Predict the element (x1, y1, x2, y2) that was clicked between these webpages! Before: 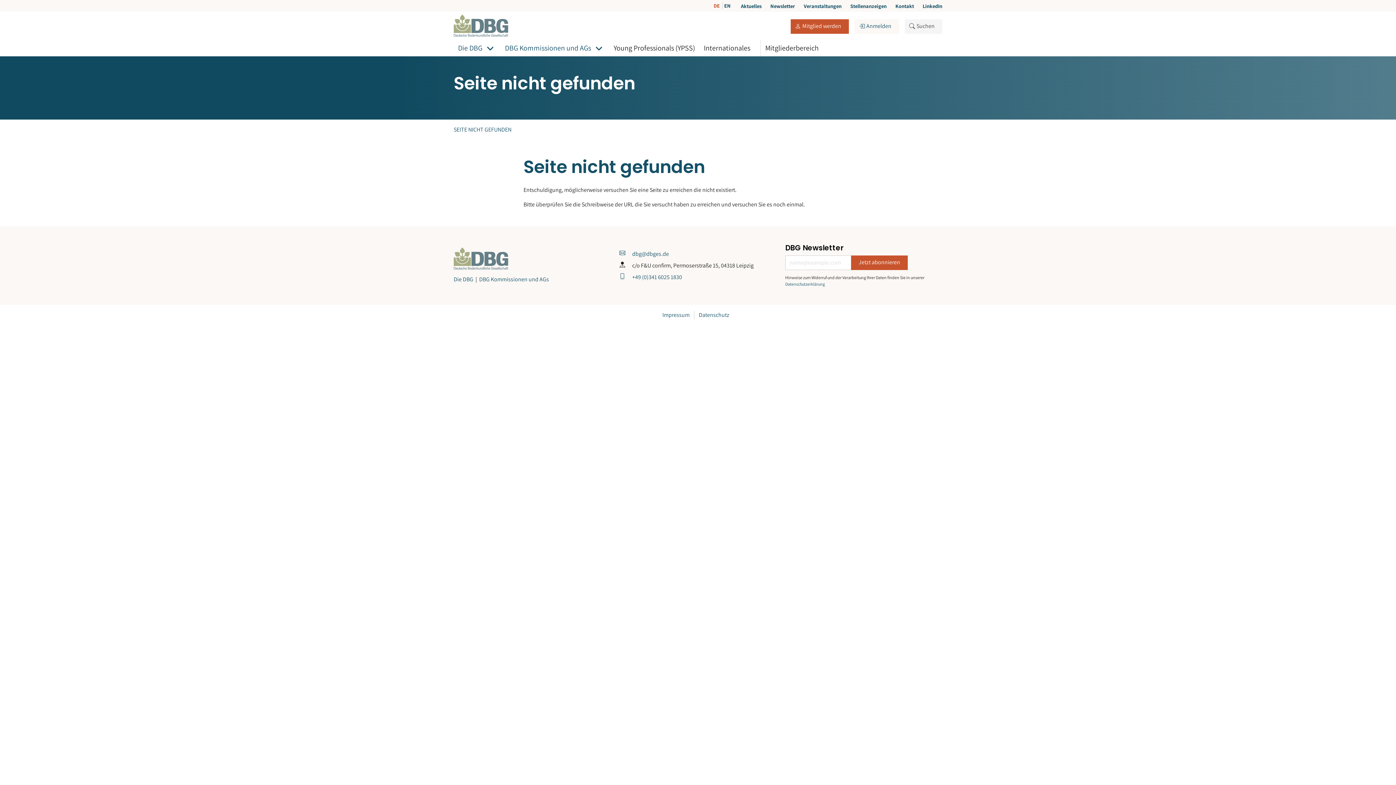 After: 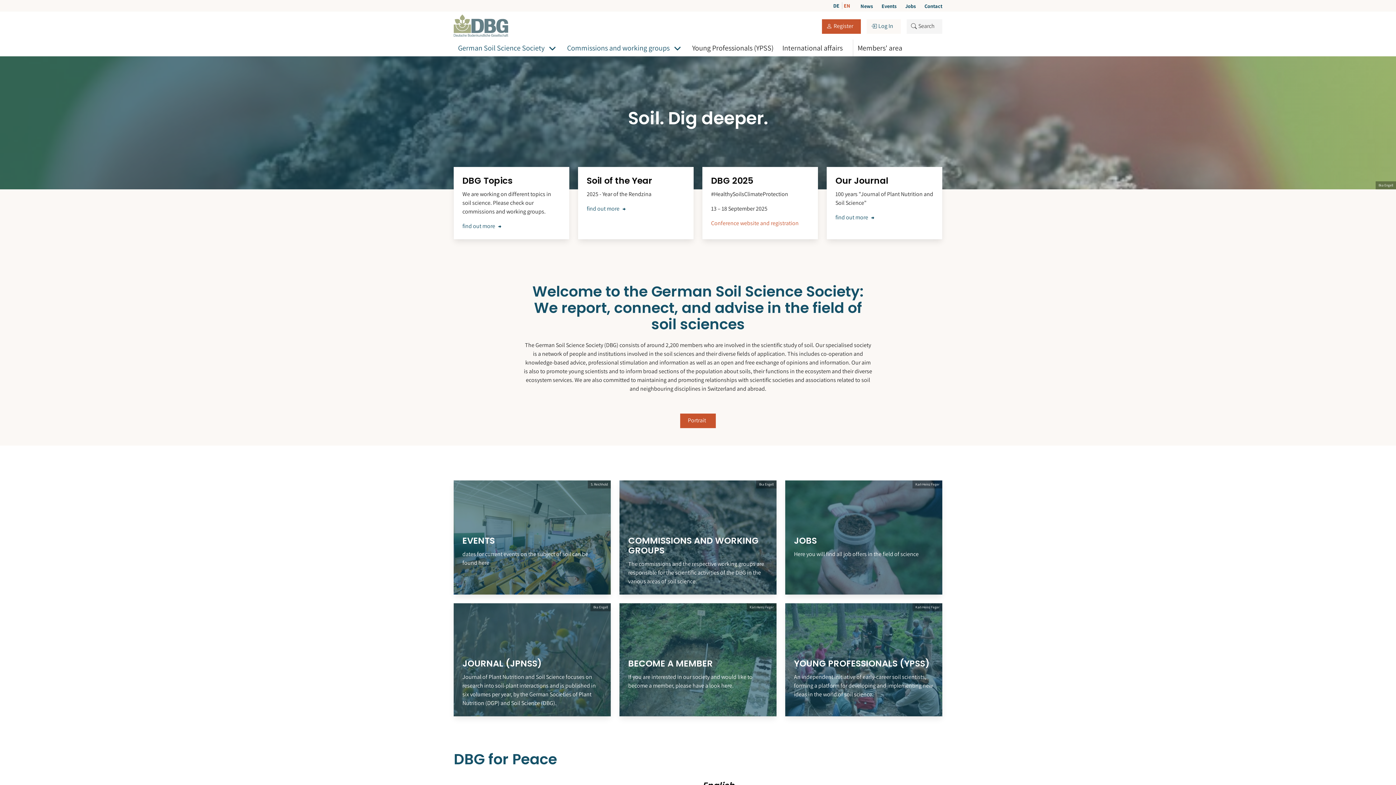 Action: bbox: (722, 2, 732, 9) label: EN